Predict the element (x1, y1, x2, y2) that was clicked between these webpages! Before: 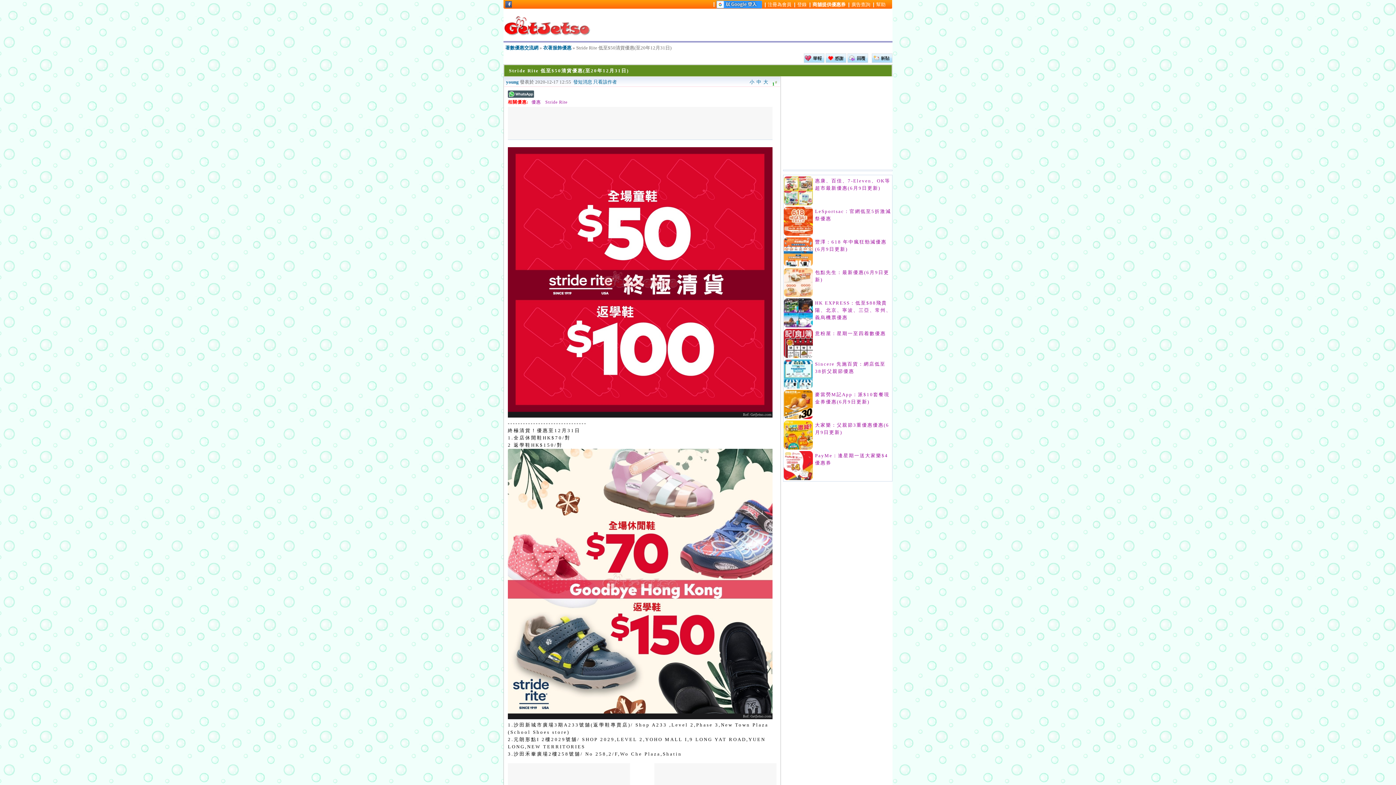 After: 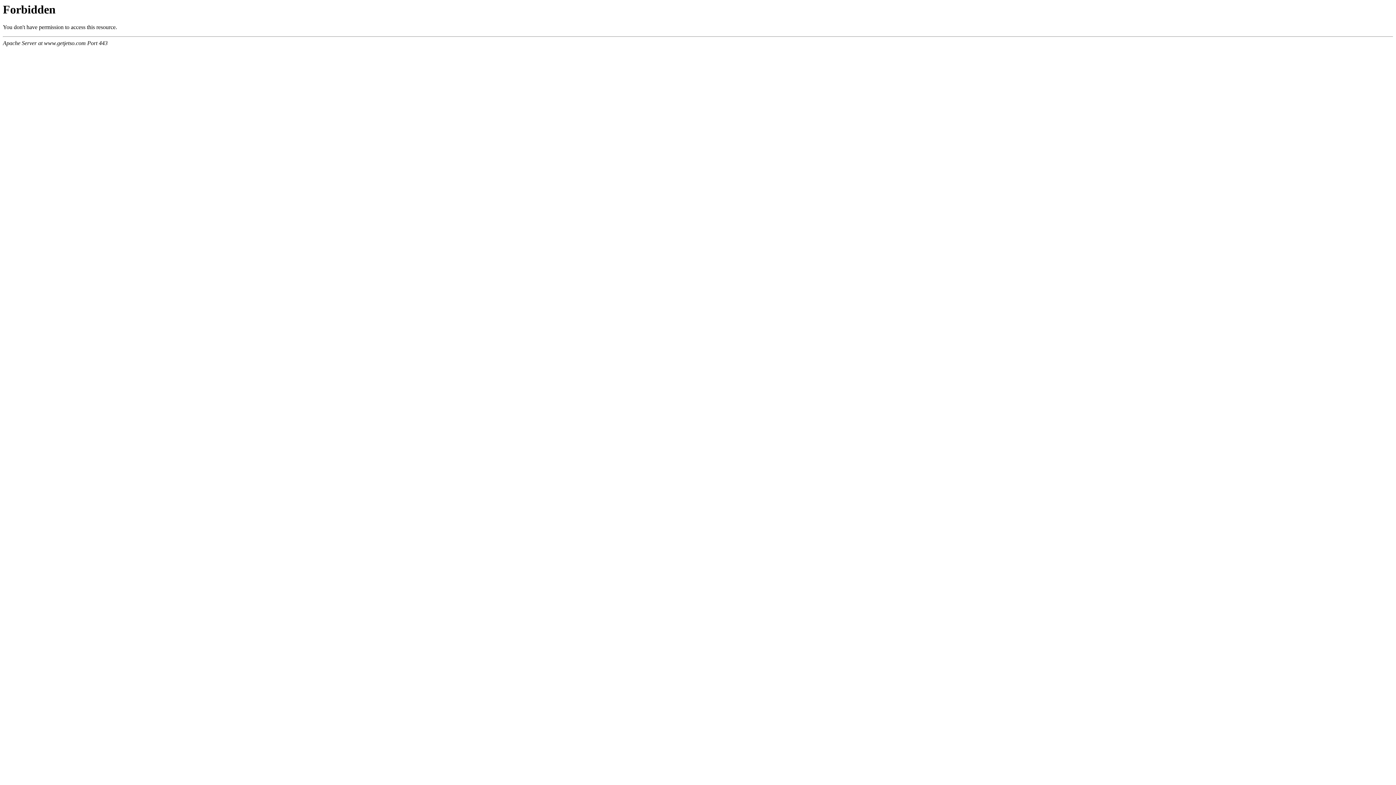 Action: label: 著數優惠交流網 bbox: (505, 45, 538, 50)